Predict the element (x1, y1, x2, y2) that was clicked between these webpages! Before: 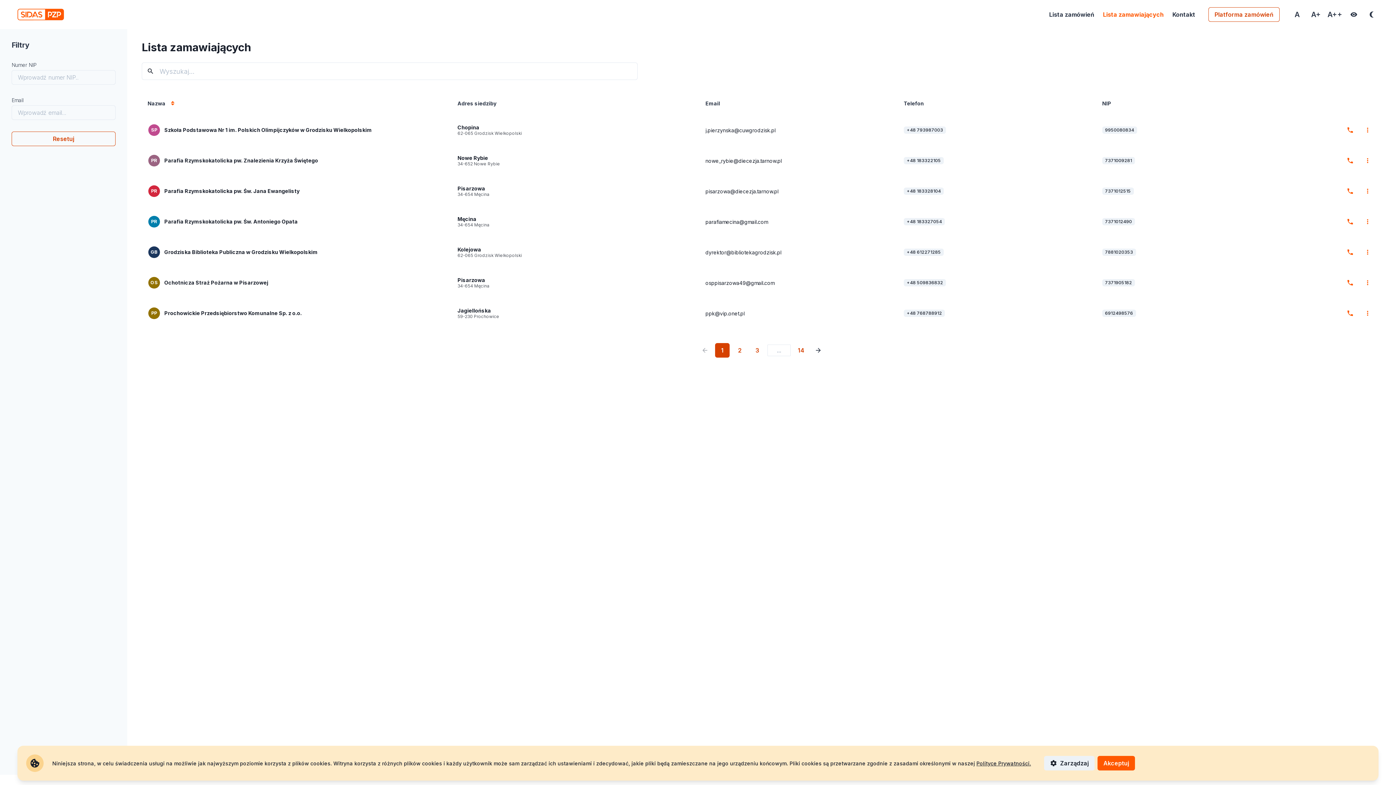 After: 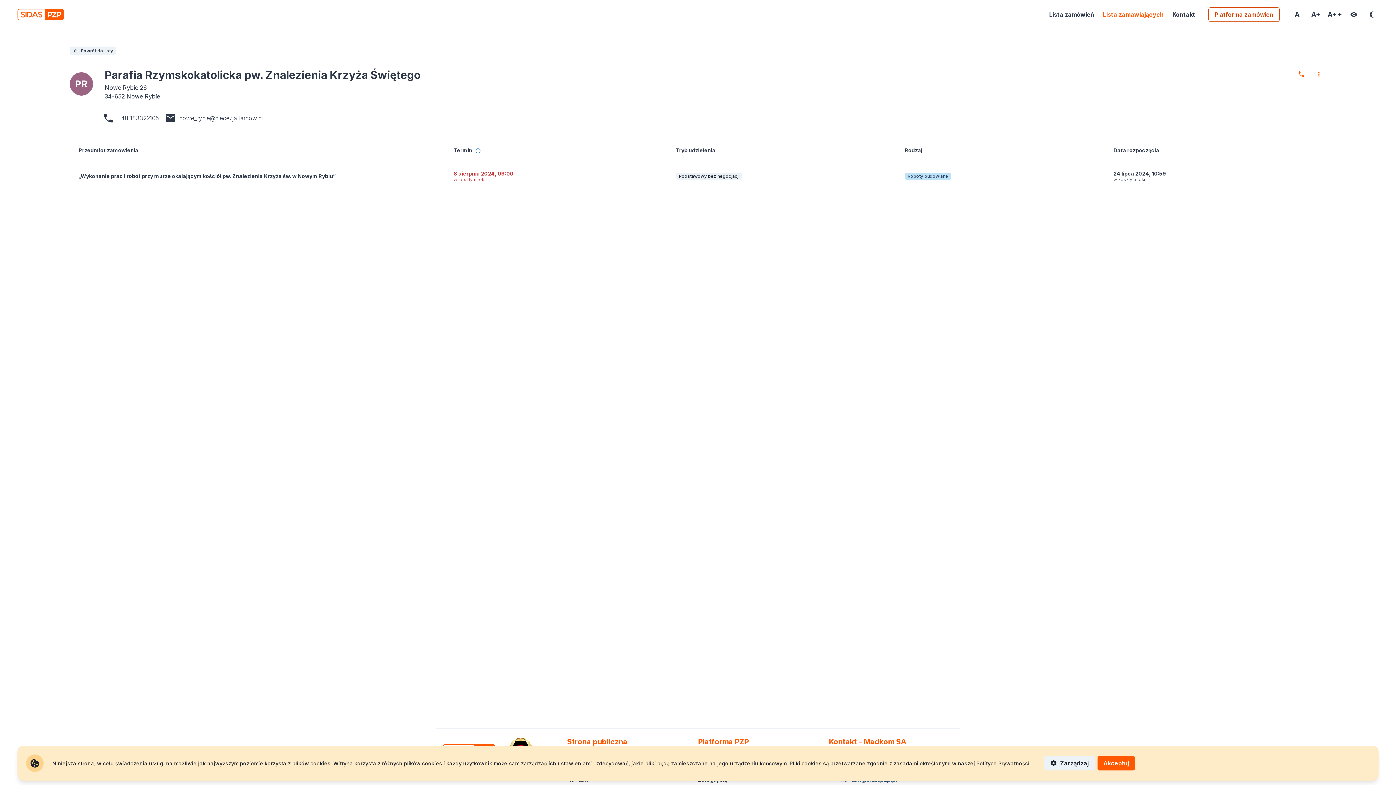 Action: label: Zadzwoń do zamawiającego bbox: (1343, 153, 1357, 168)